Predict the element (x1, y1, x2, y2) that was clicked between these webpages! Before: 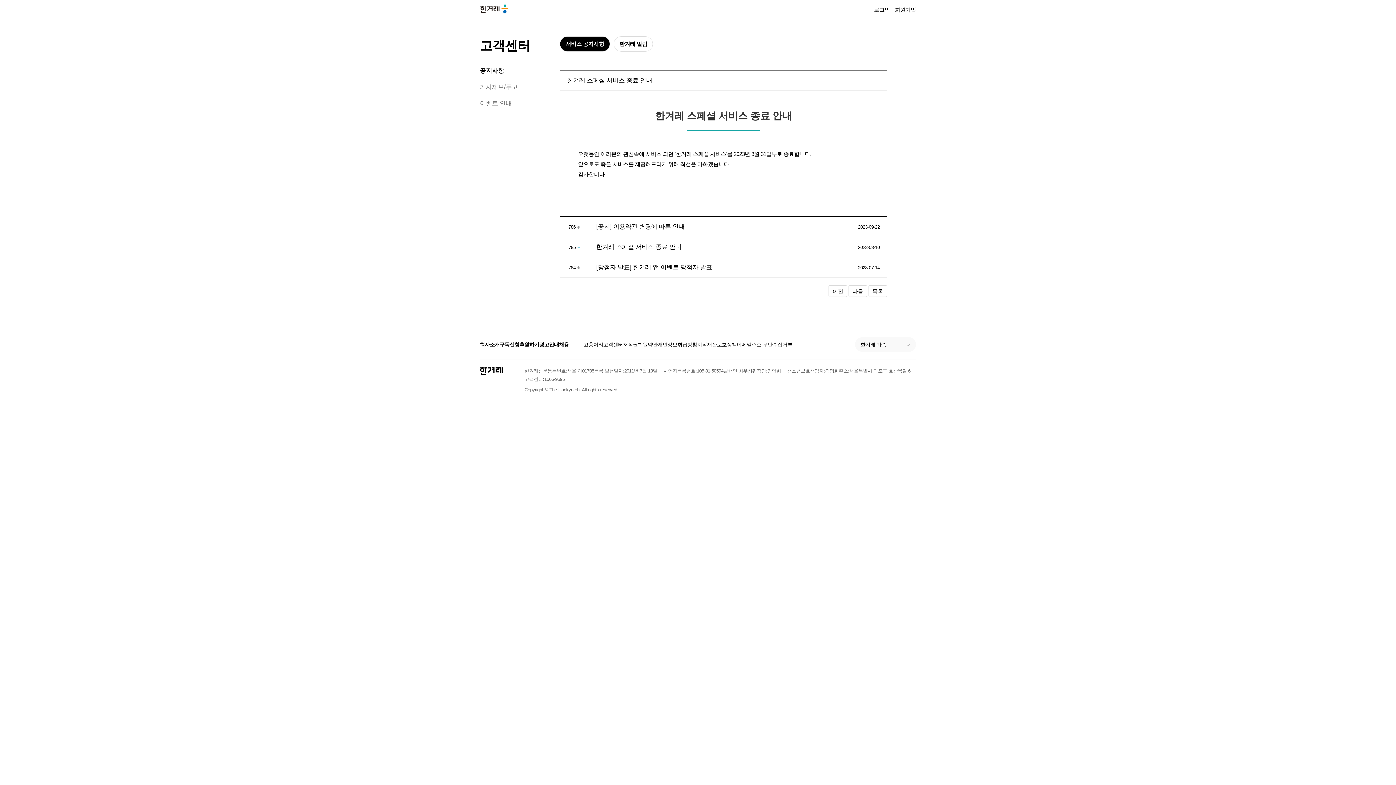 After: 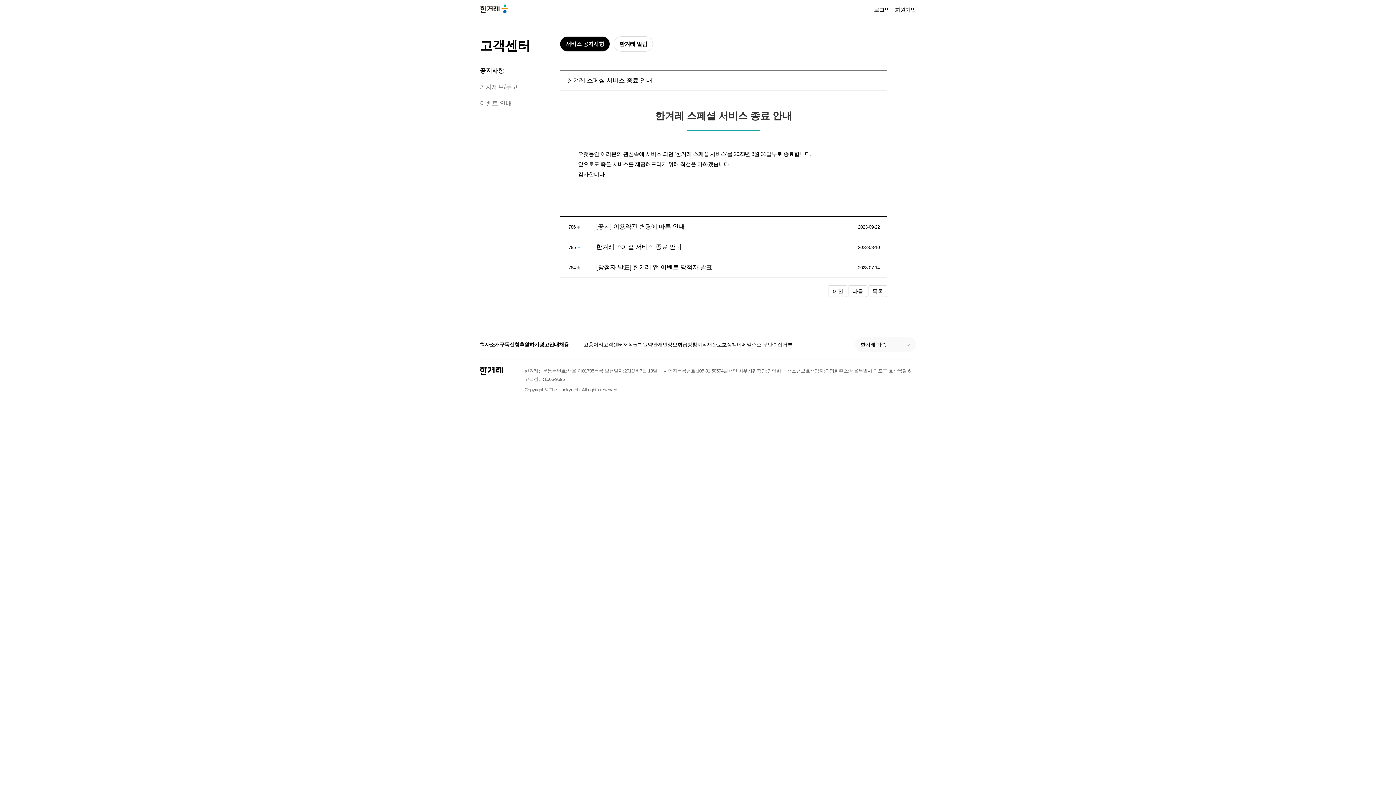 Action: bbox: (596, 243, 681, 250) label: 한겨레 스페셜 서비스 종료 안내